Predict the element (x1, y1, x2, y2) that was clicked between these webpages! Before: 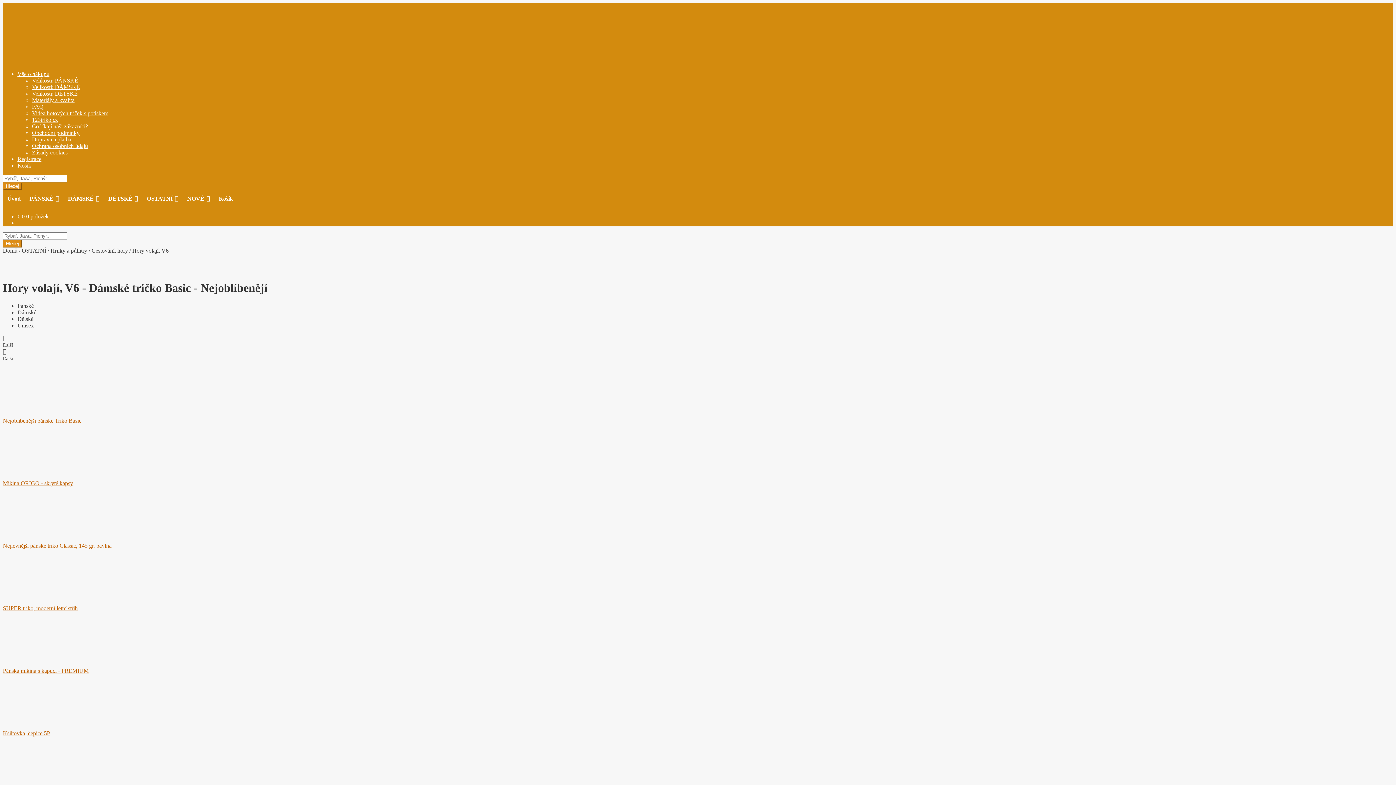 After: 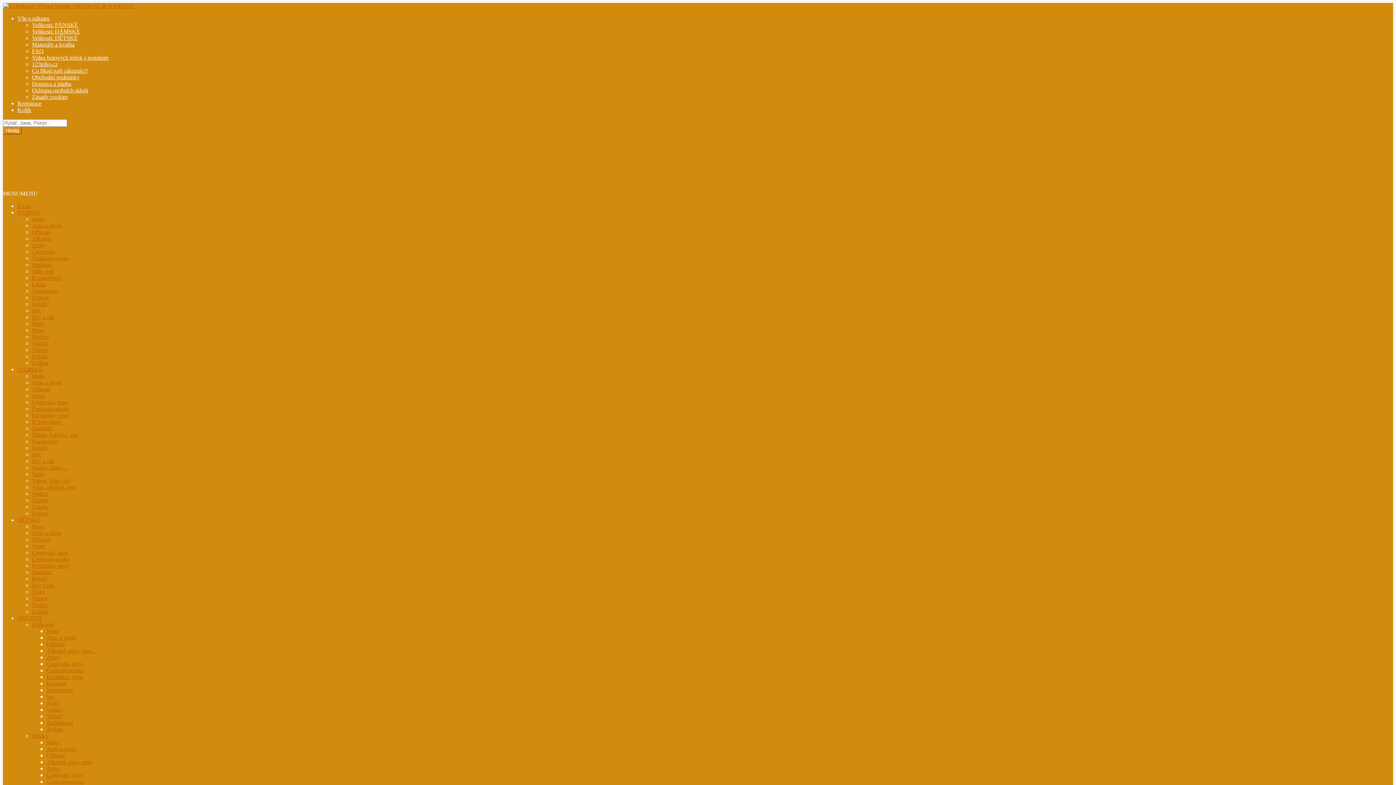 Action: bbox: (32, 84, 80, 90) label: Velikosti: DÁMSKÉ